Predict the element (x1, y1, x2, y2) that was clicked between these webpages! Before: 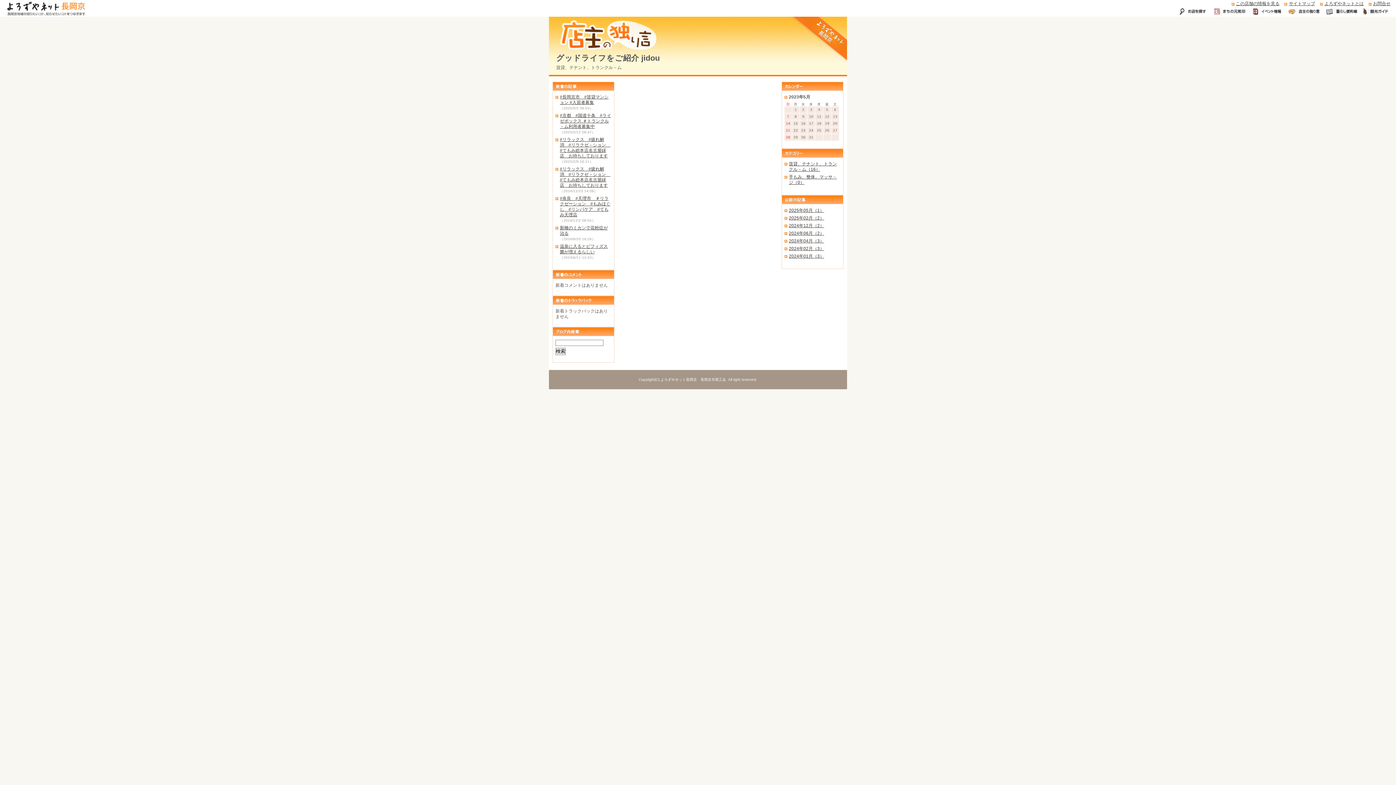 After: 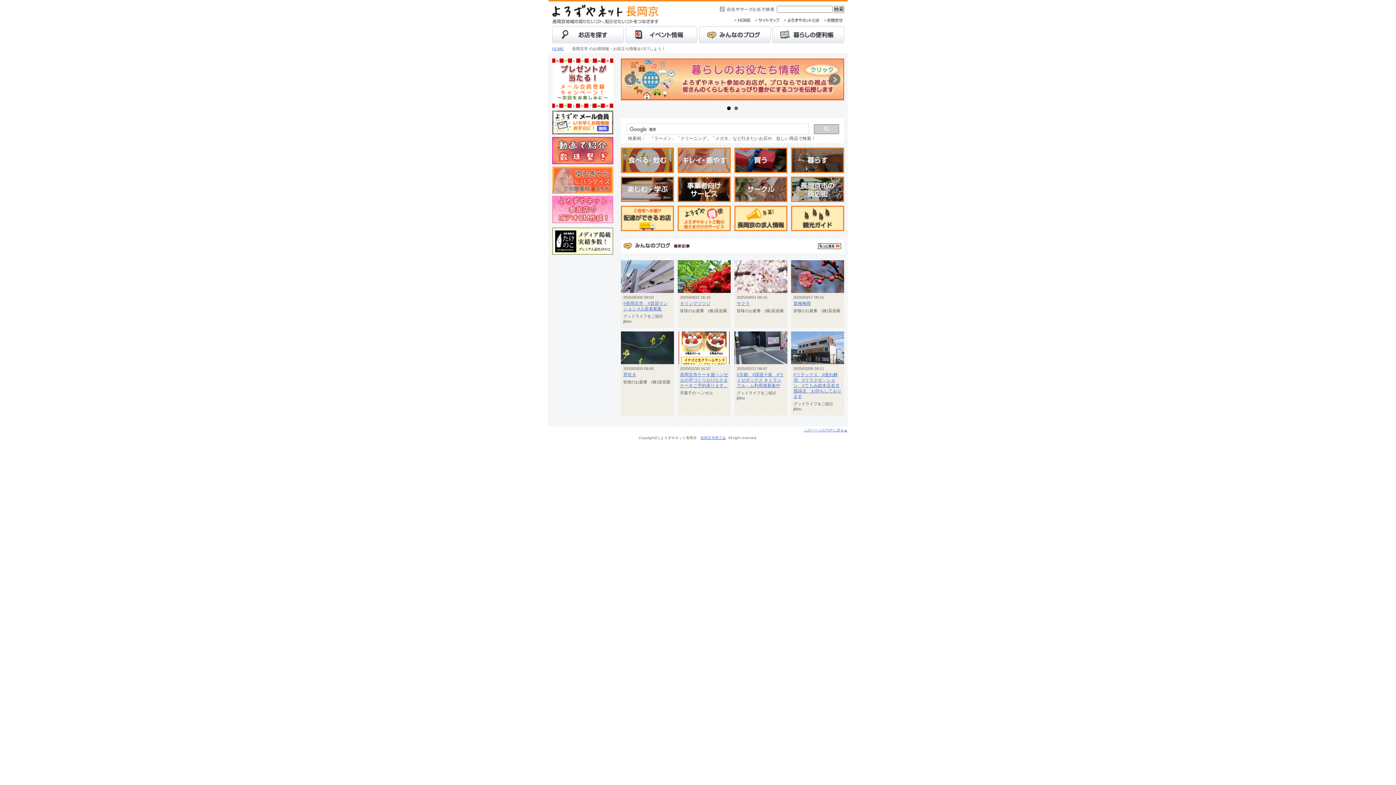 Action: bbox: (5, 0, 86, 5)